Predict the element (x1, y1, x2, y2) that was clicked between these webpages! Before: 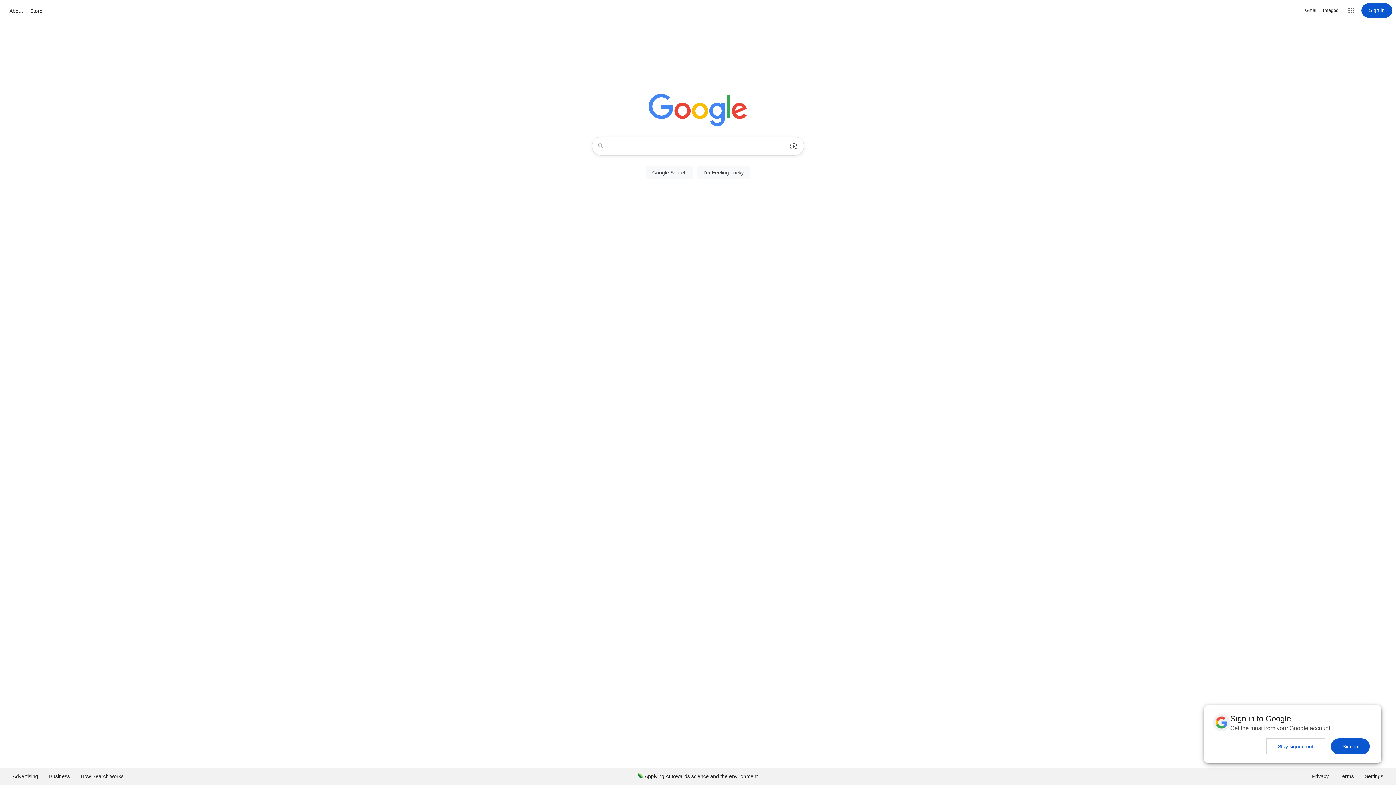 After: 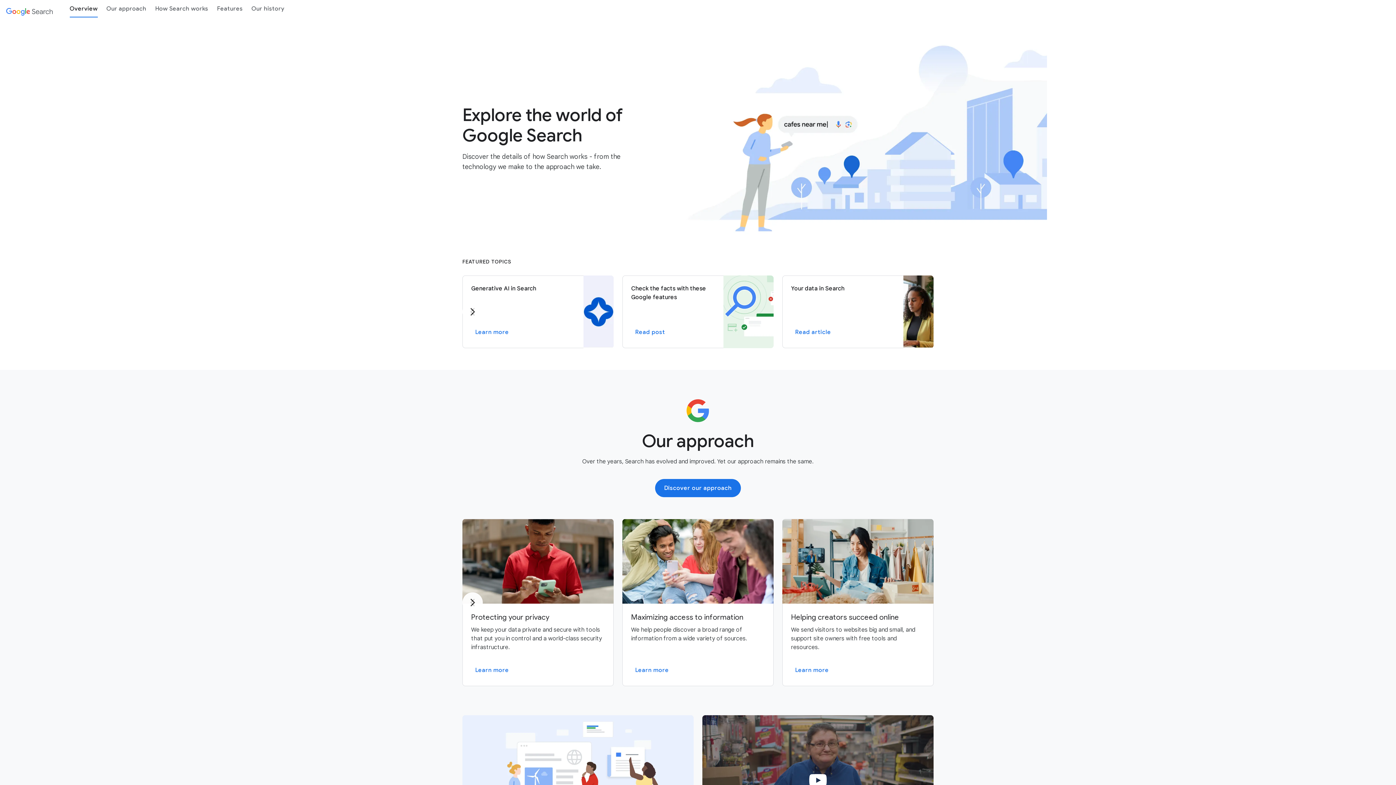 Action: label: How Search works bbox: (75, 768, 129, 785)